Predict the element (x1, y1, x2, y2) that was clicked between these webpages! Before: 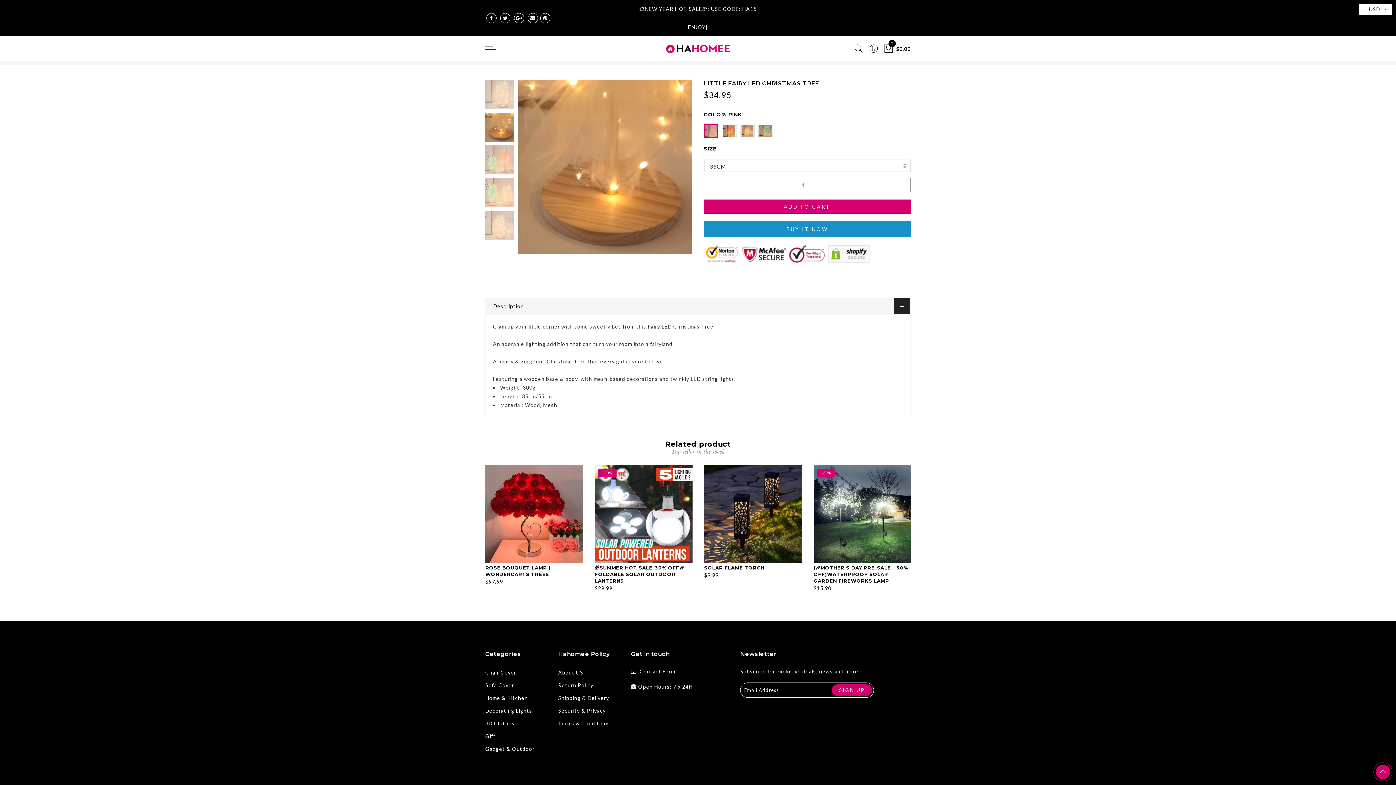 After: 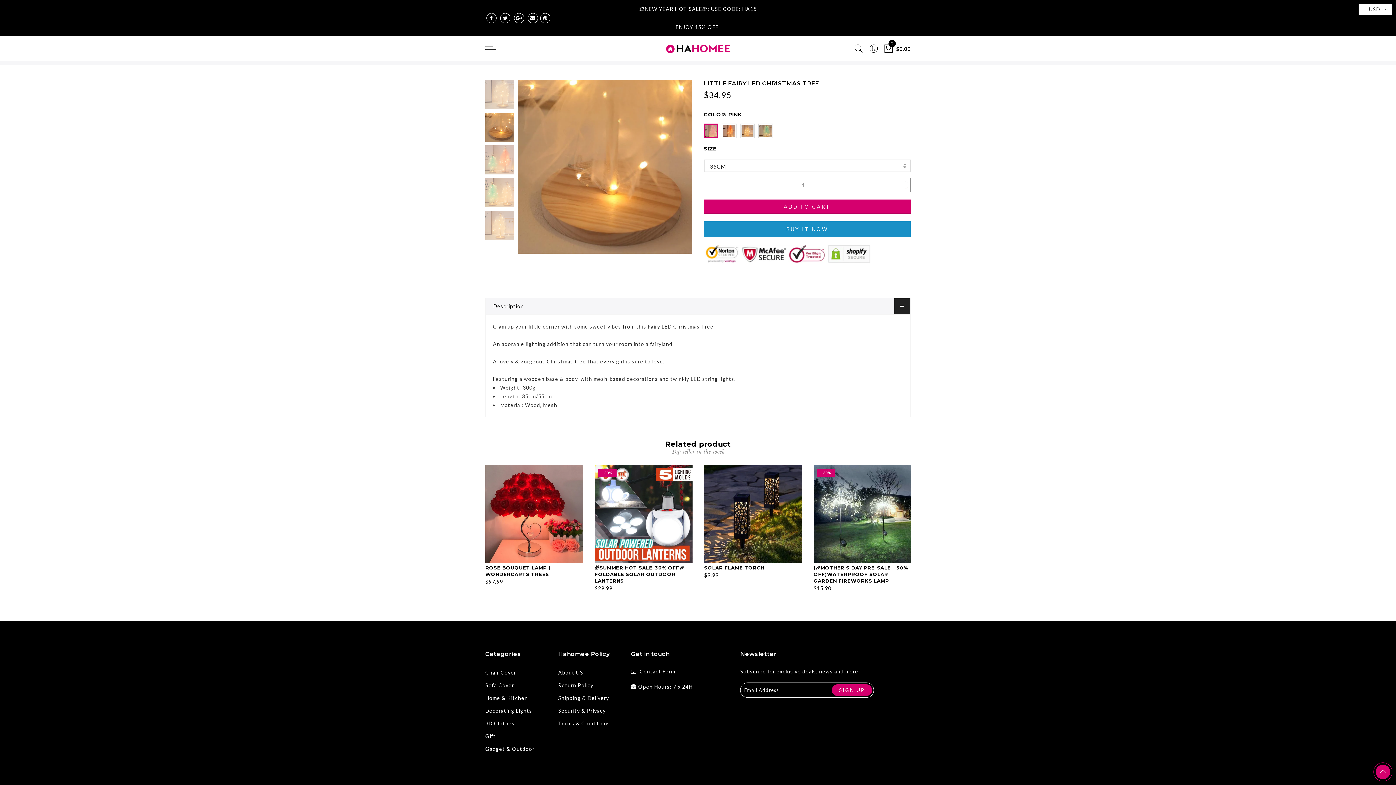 Action: bbox: (903, 185, 910, 192)